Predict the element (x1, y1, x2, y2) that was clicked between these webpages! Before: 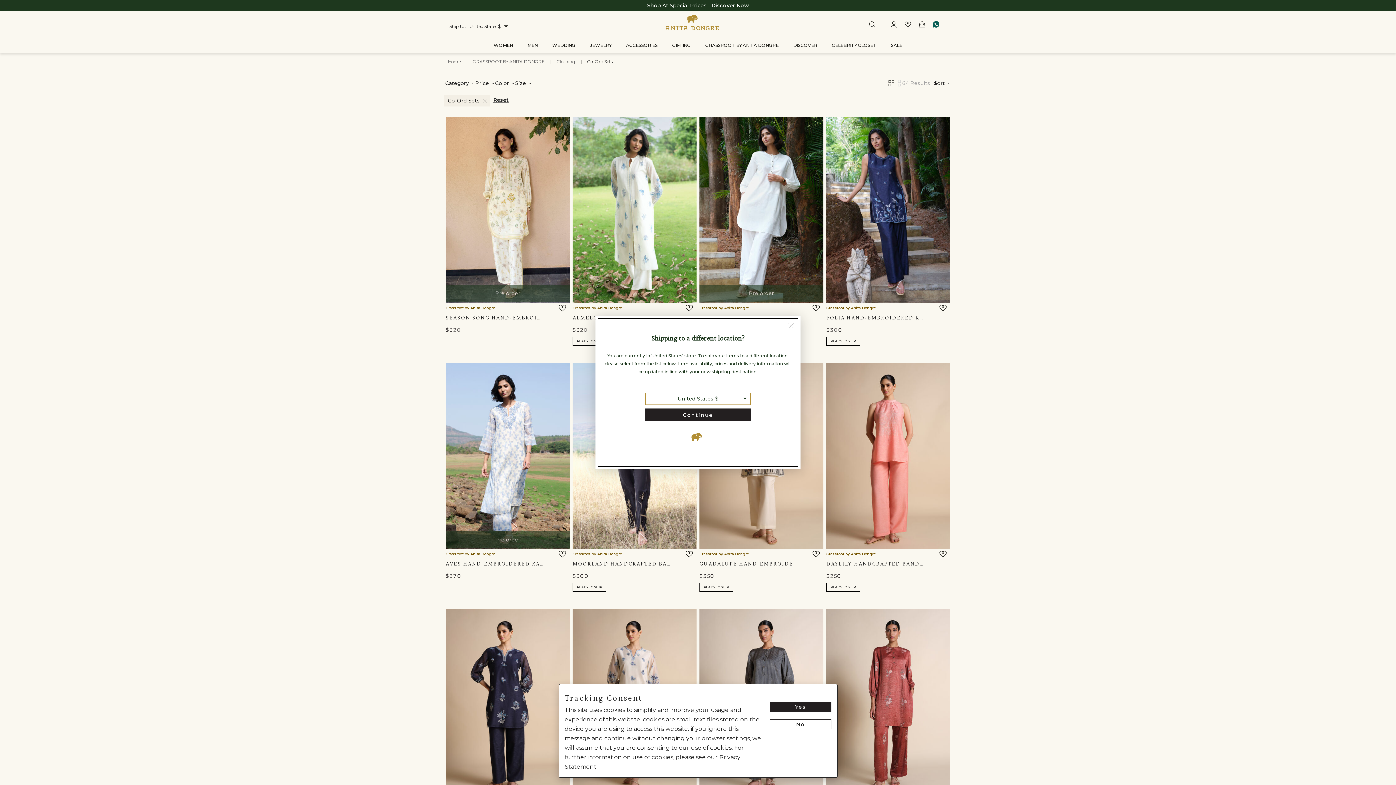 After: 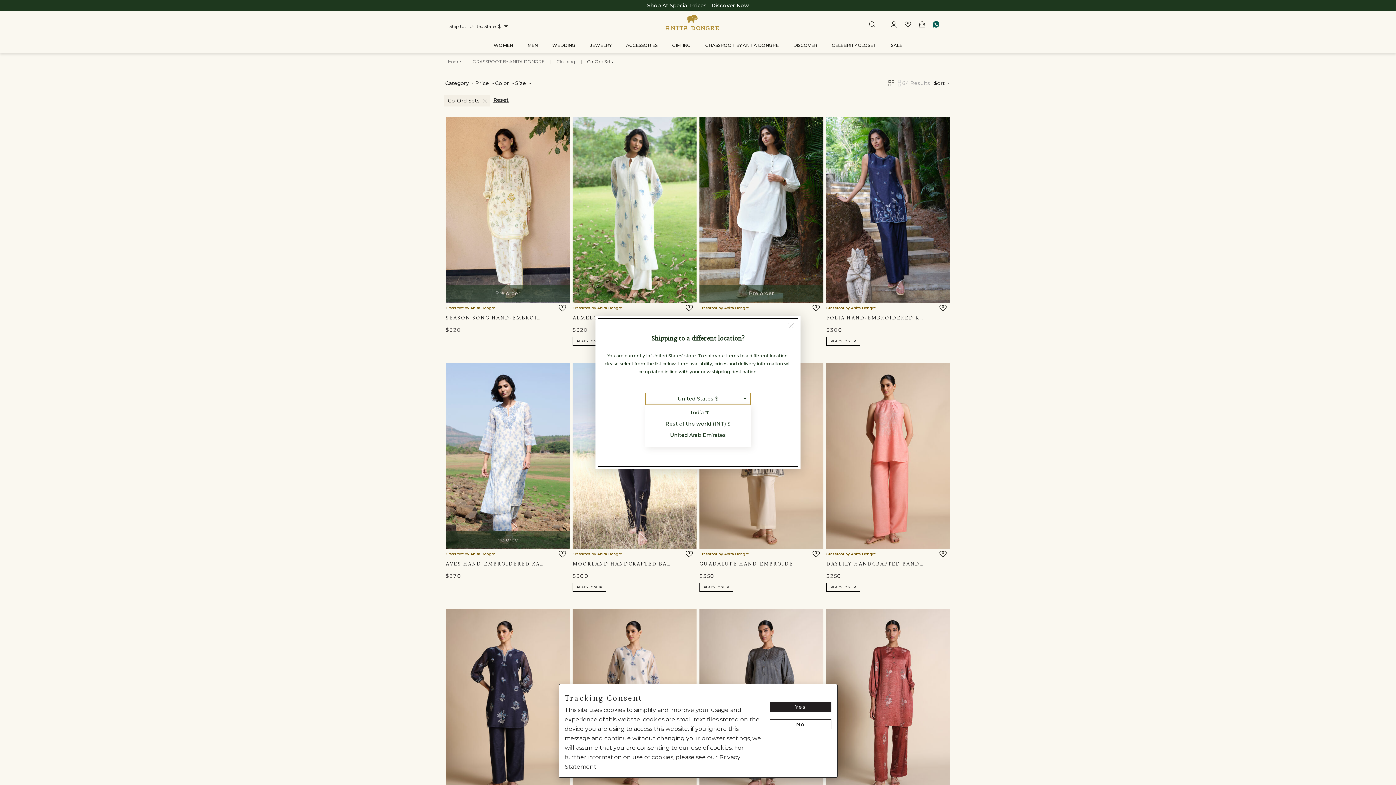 Action: bbox: (645, 393, 750, 404) label: United States $